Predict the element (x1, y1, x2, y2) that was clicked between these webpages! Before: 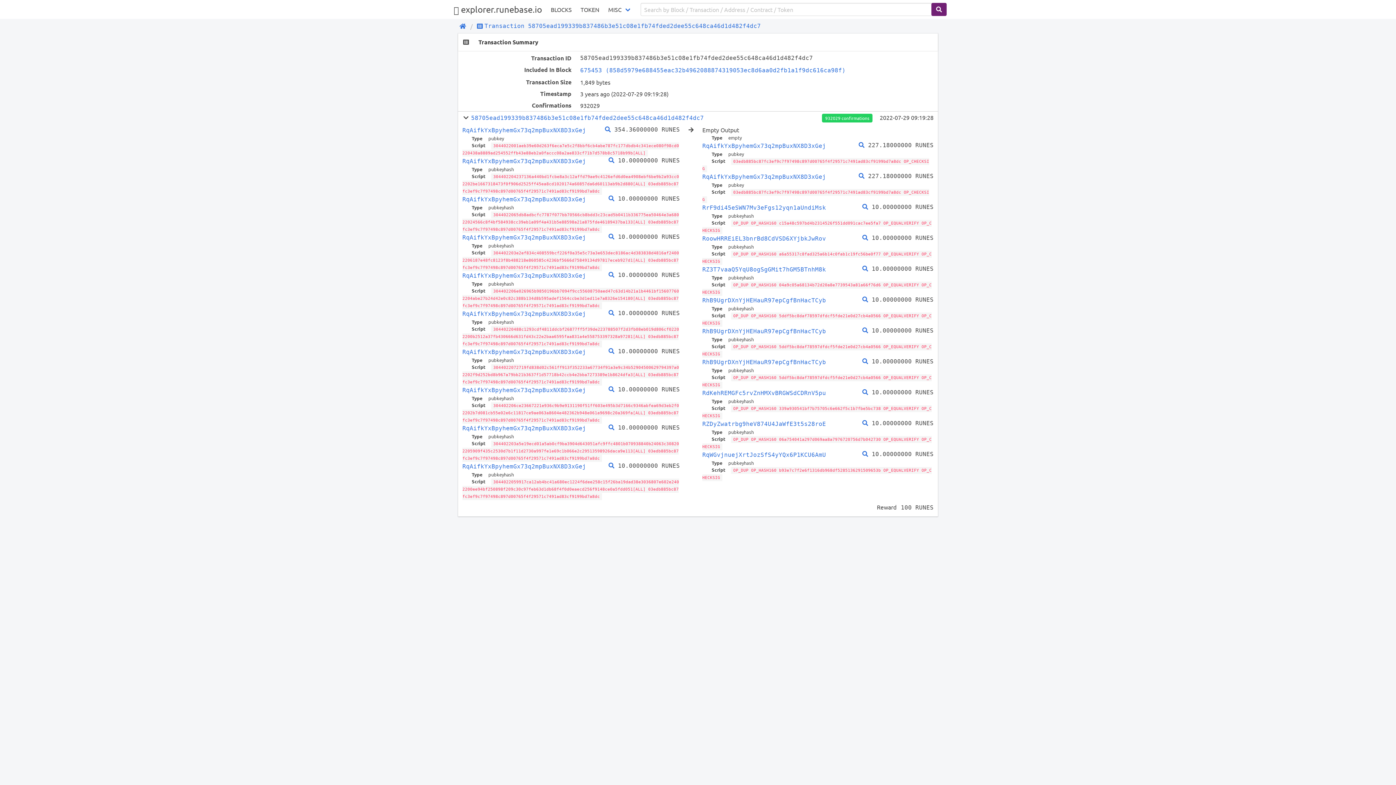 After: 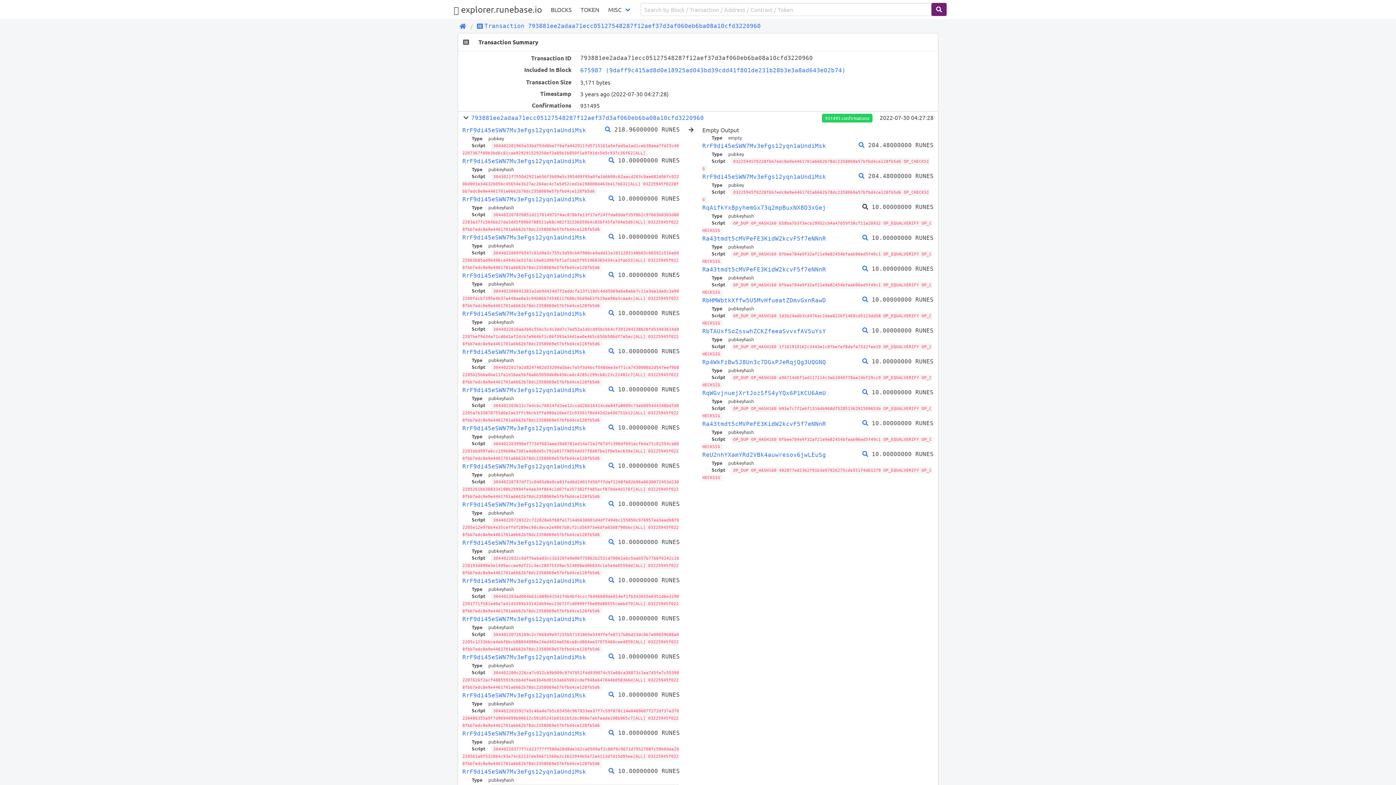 Action: bbox: (862, 203, 868, 210)